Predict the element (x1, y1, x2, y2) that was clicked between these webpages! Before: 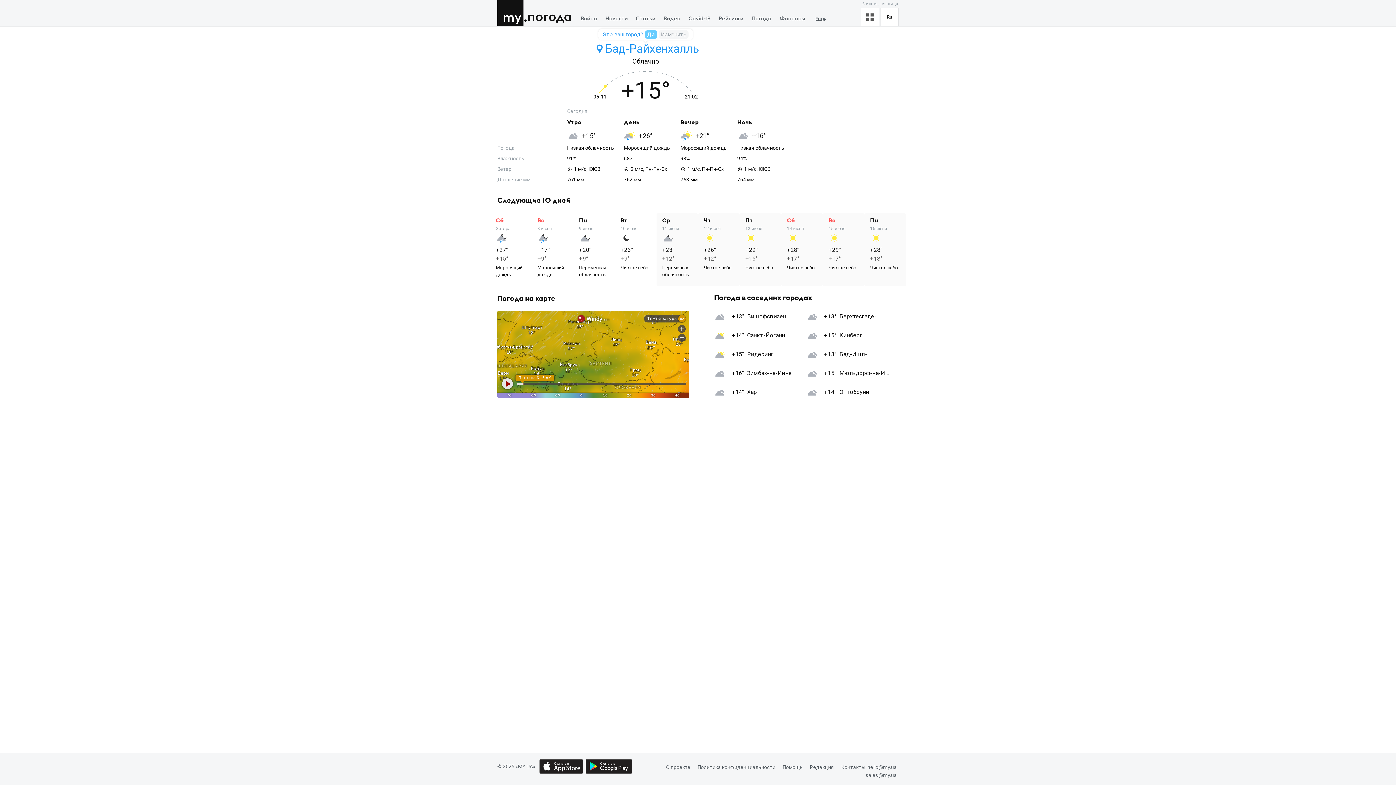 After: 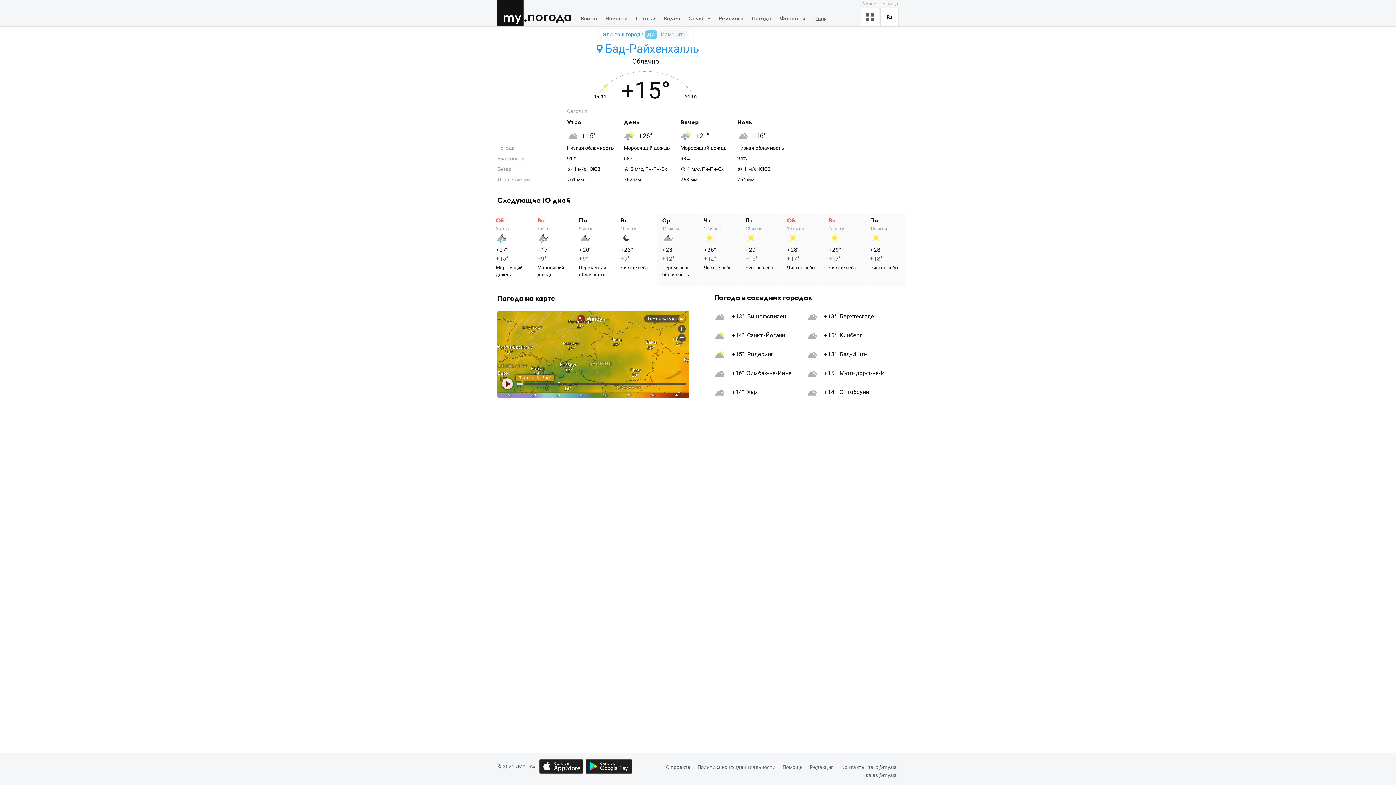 Action: label: App store download link bbox: (539, 759, 583, 774)